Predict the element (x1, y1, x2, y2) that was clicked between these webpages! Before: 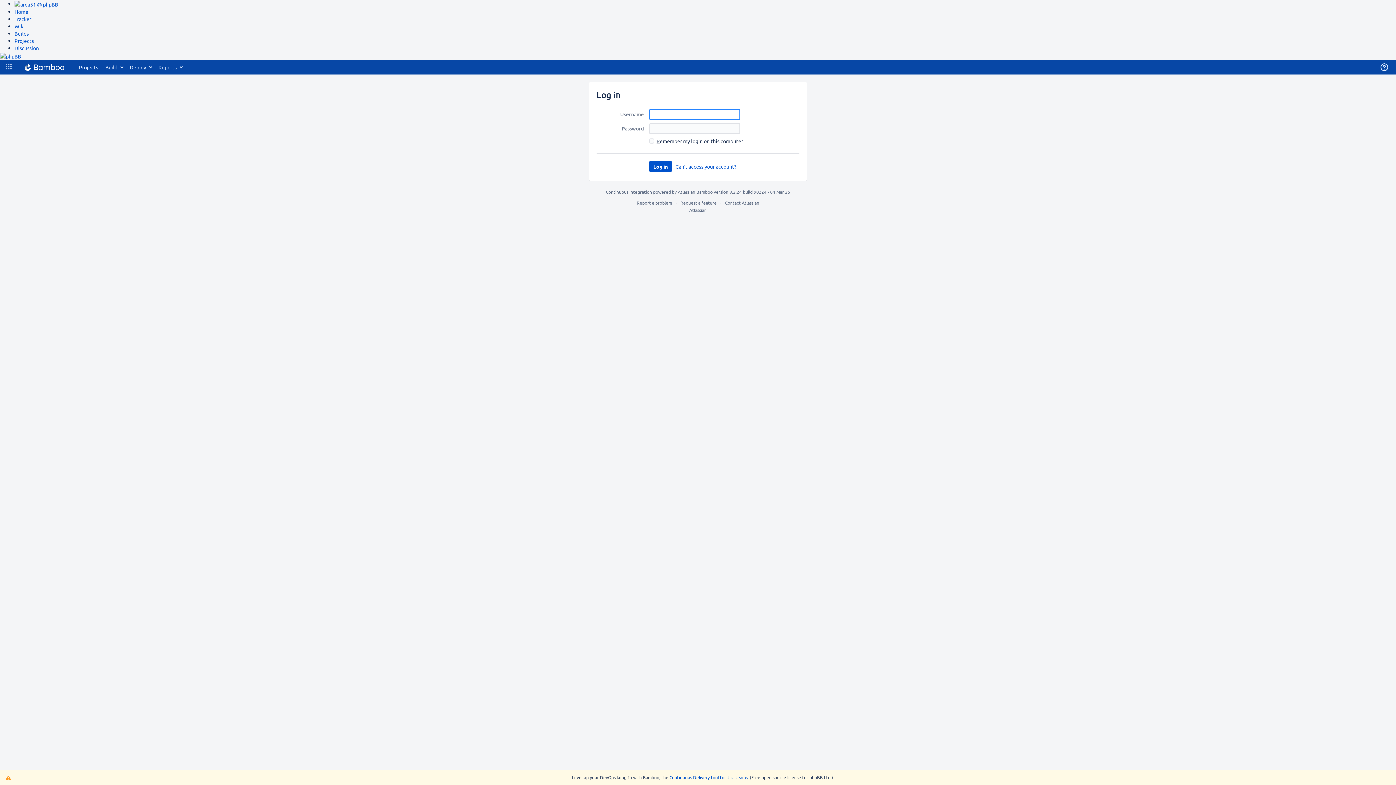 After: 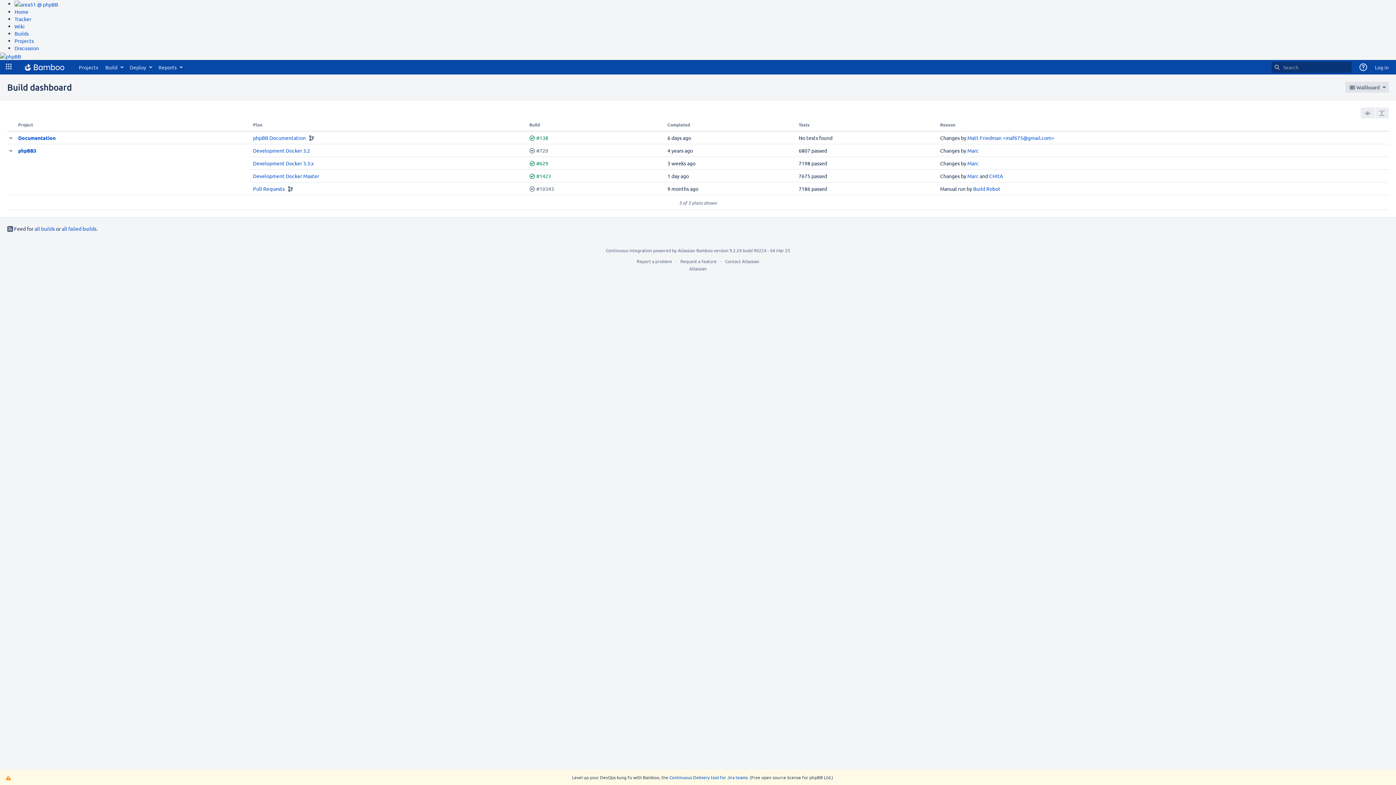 Action: bbox: (14, 30, 28, 36) label: Builds